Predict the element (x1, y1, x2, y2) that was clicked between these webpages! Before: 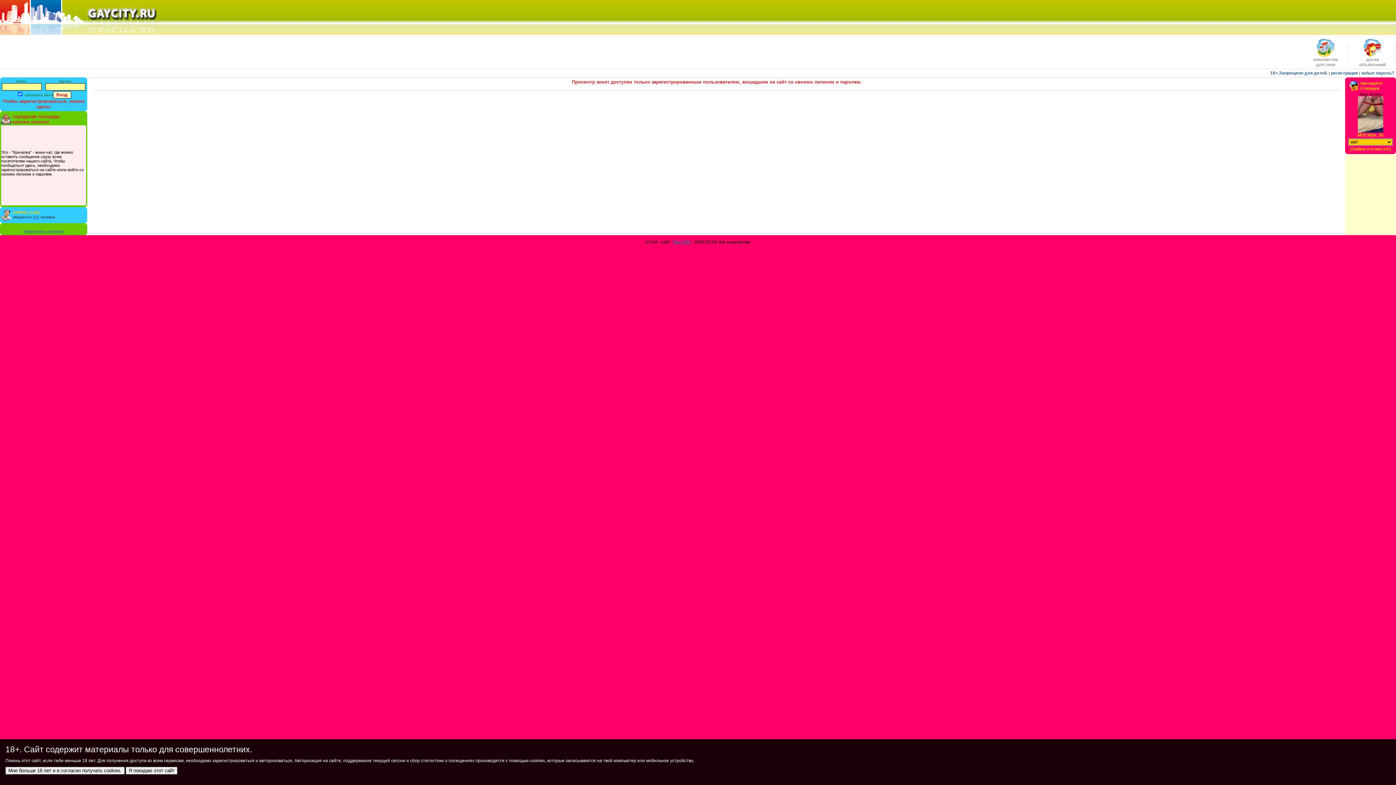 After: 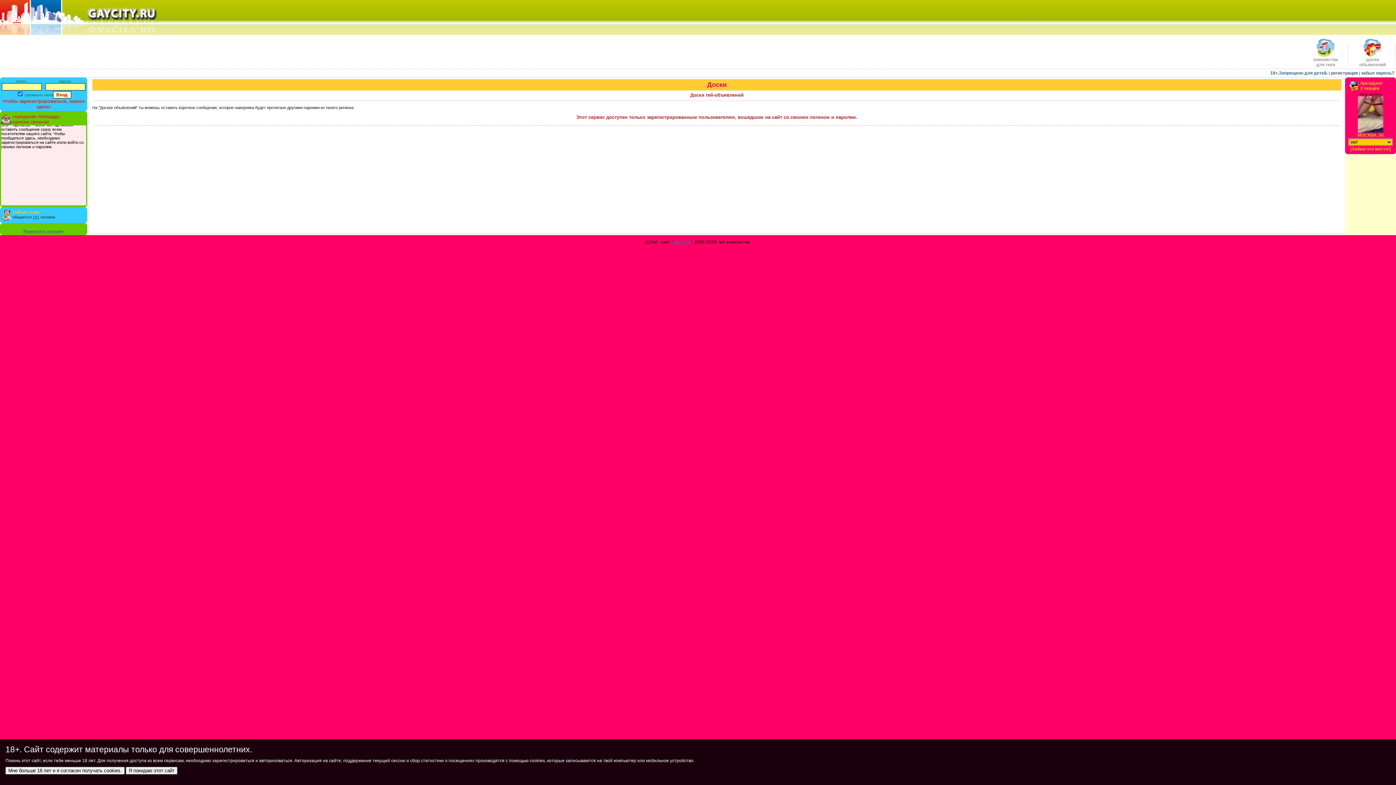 Action: label: 
доски
объявлений bbox: (1359, 53, 1386, 67)